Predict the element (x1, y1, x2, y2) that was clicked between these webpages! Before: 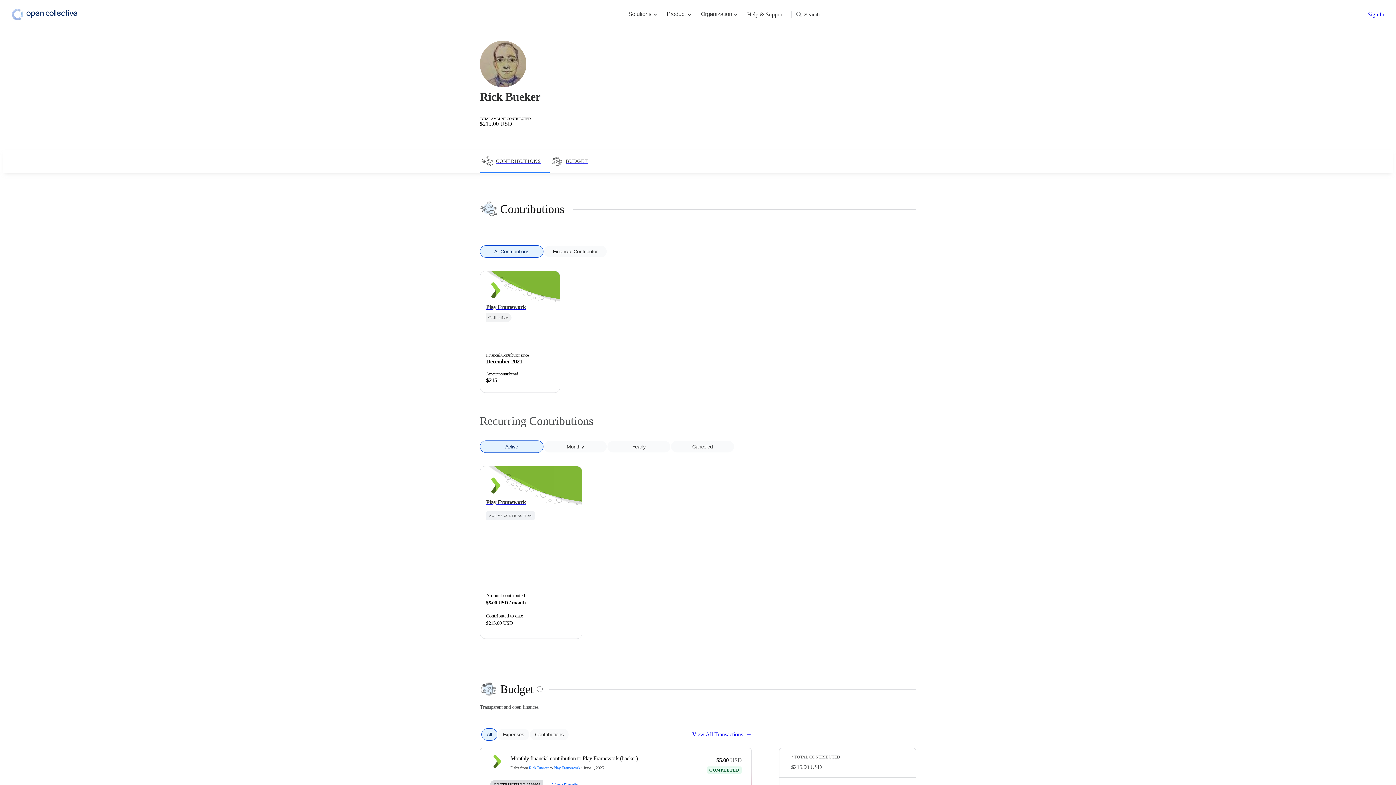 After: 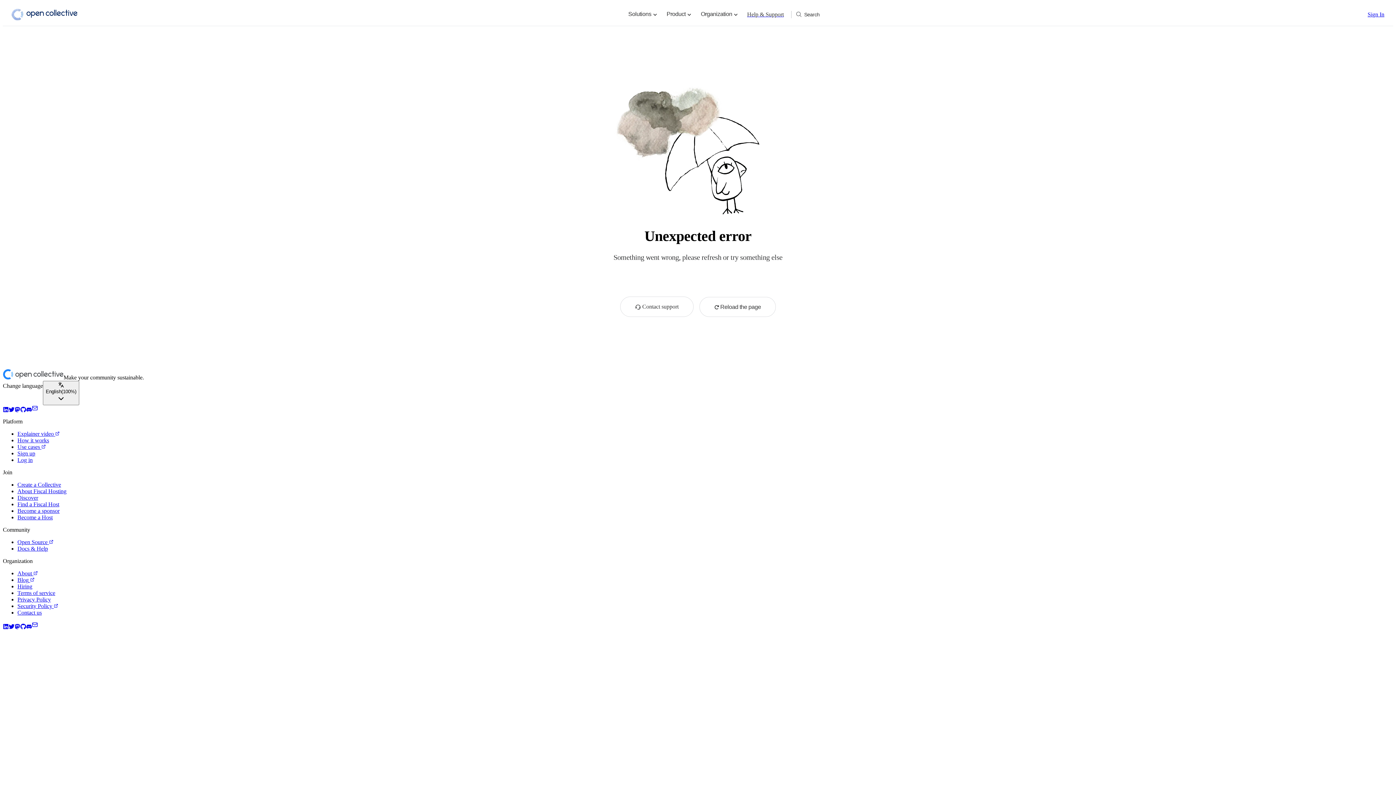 Action: label: Play Framework bbox: (486, 304, 554, 310)